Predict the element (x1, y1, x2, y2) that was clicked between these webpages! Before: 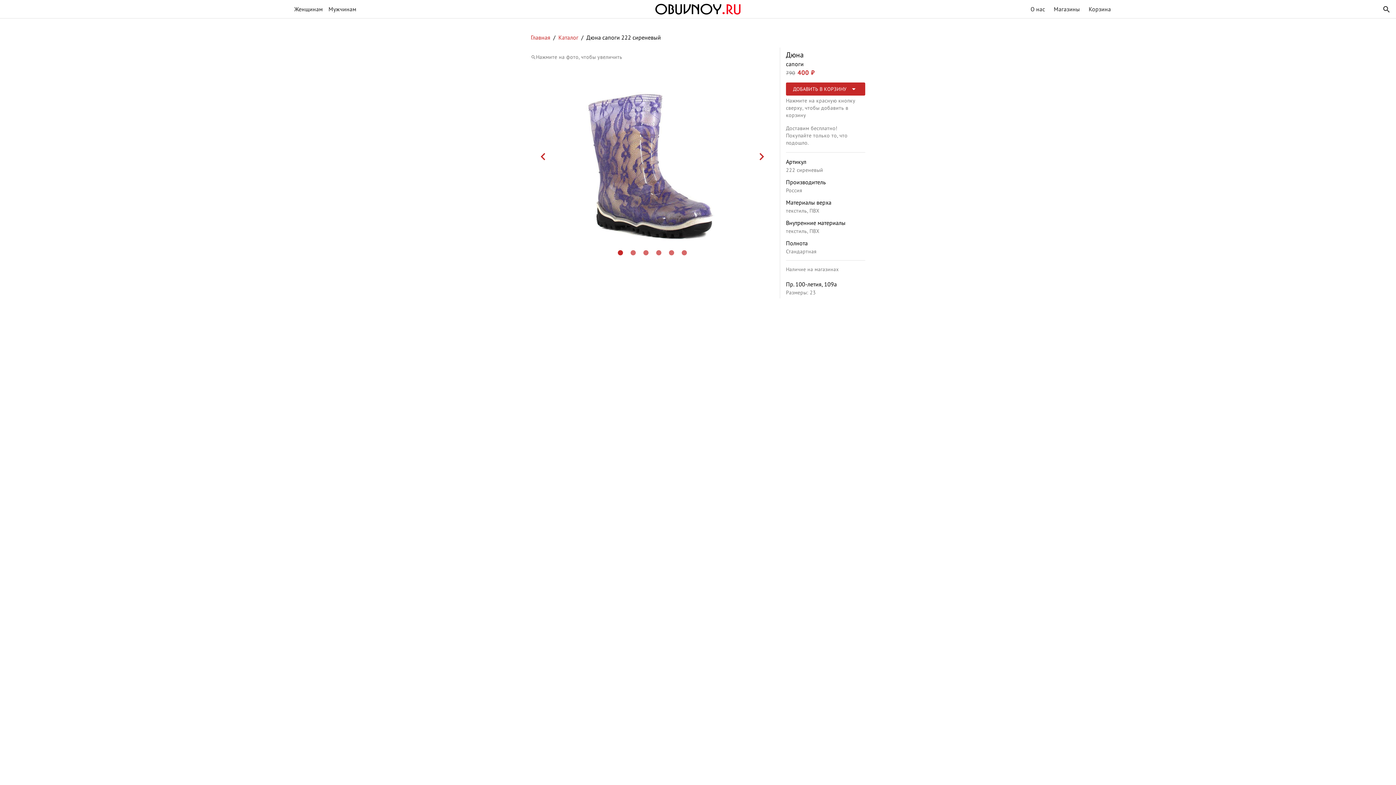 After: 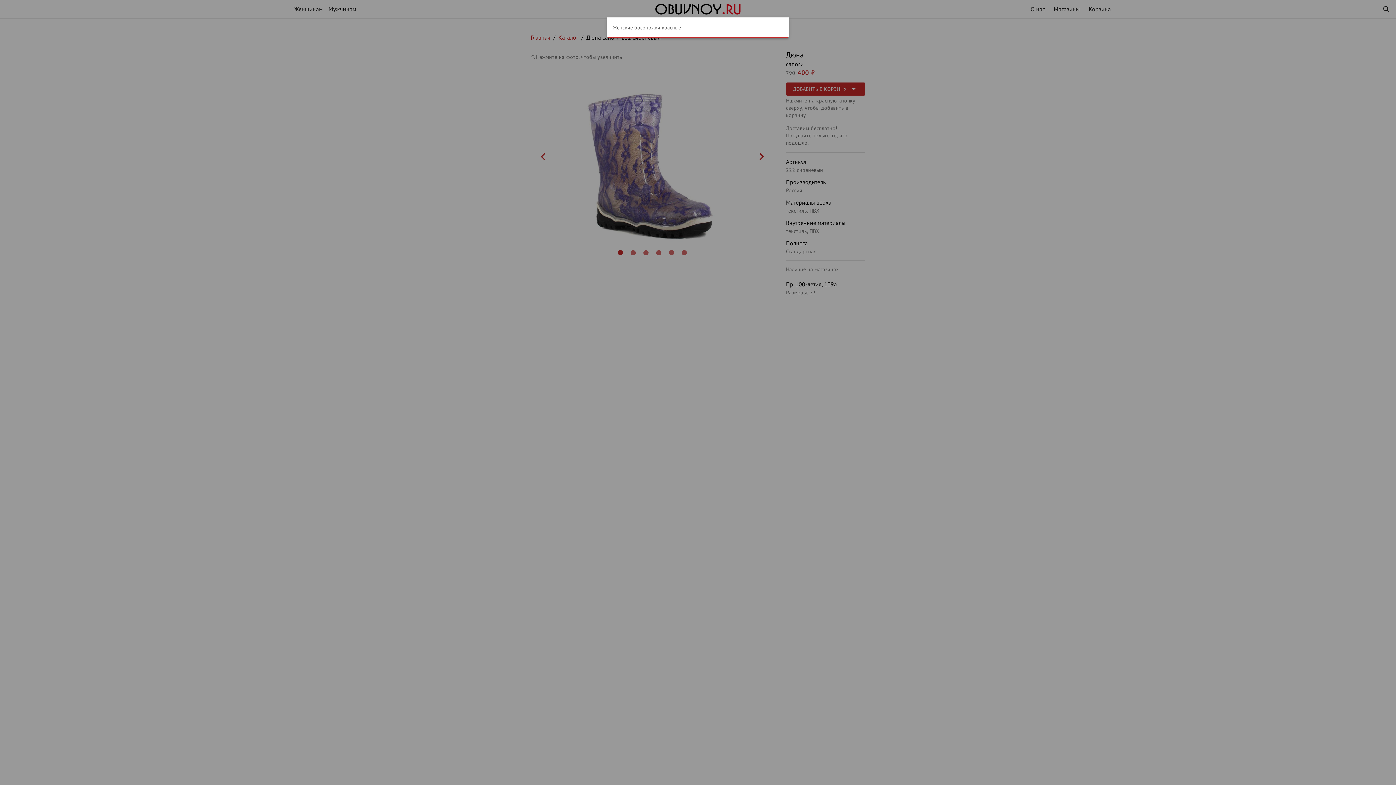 Action: bbox: (1379, 1, 1394, 17) label: search